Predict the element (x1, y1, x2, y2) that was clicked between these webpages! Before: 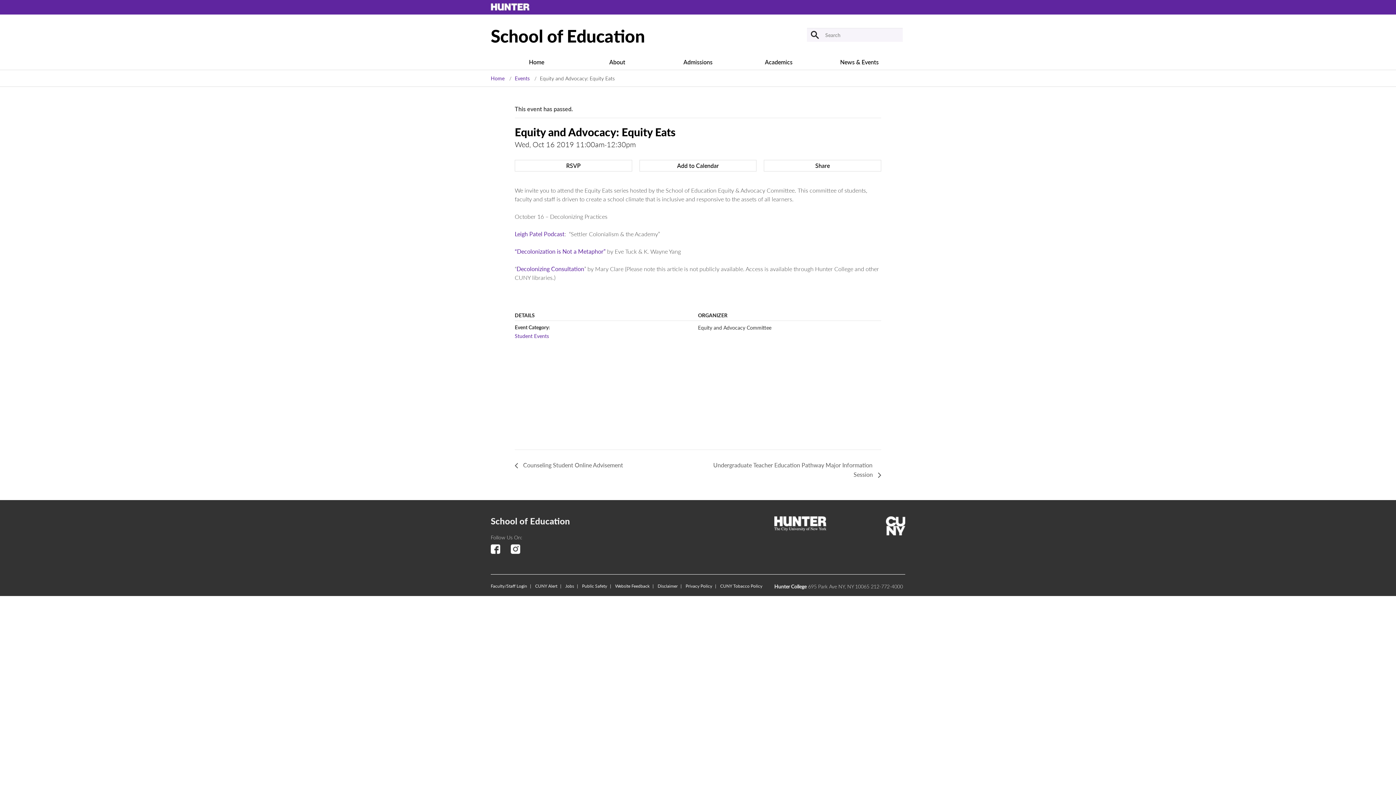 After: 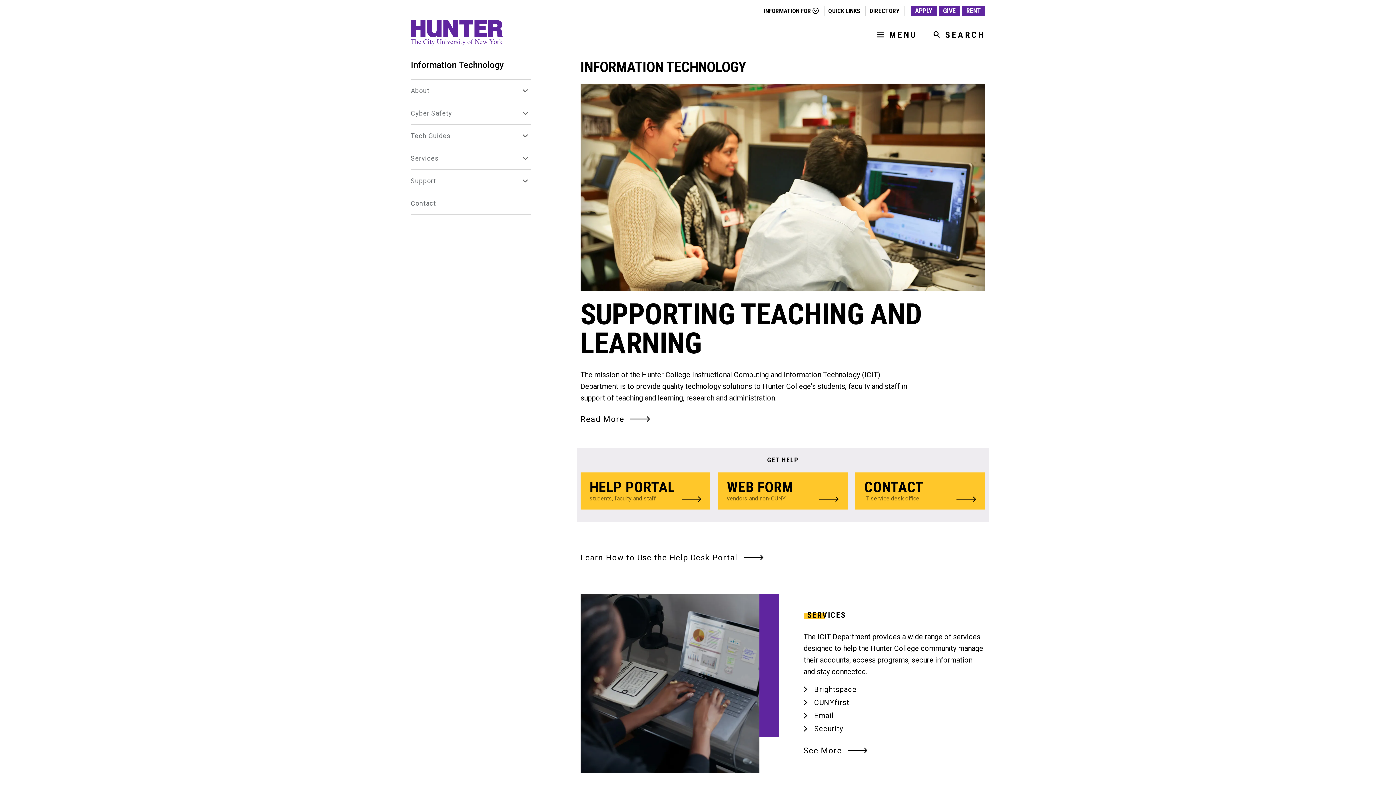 Action: bbox: (615, 583, 656, 589) label: Website Feedback